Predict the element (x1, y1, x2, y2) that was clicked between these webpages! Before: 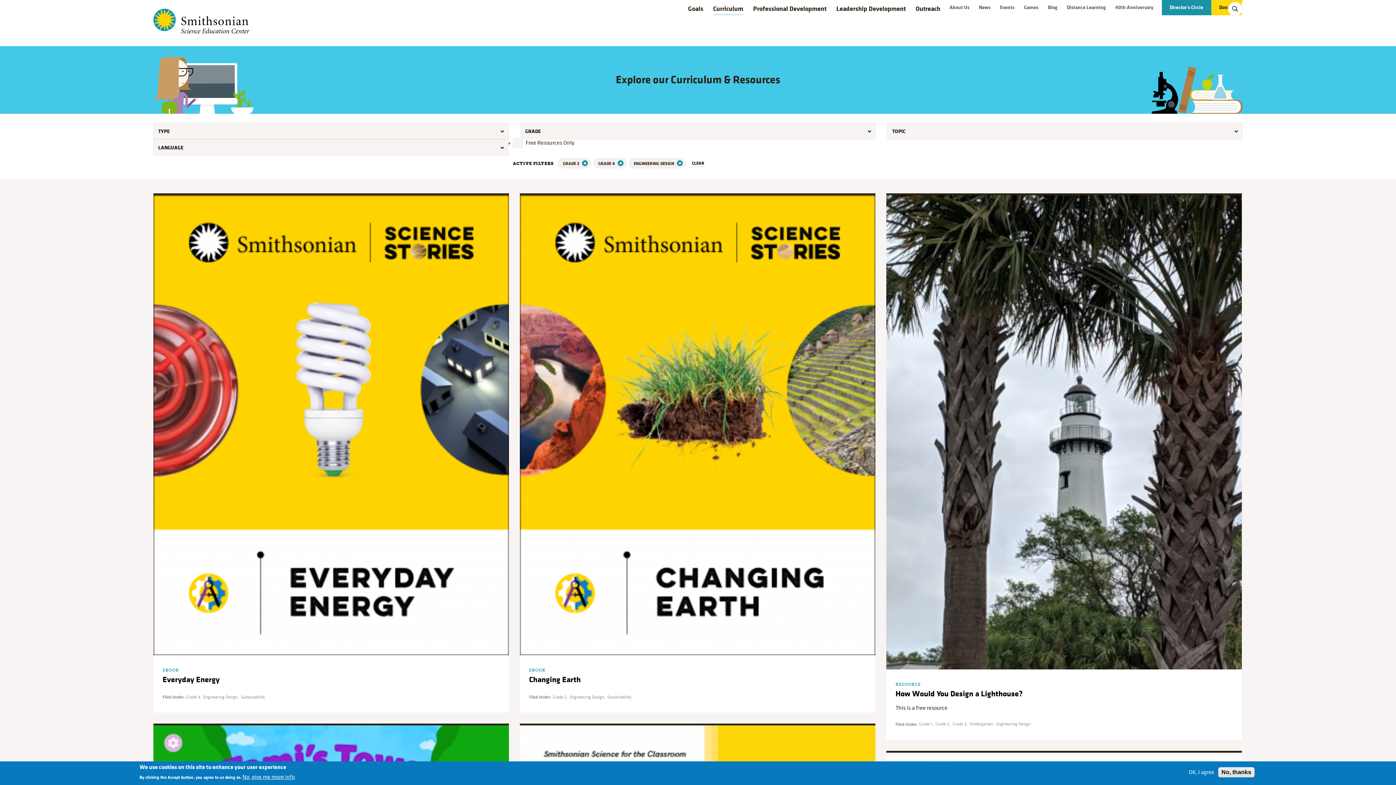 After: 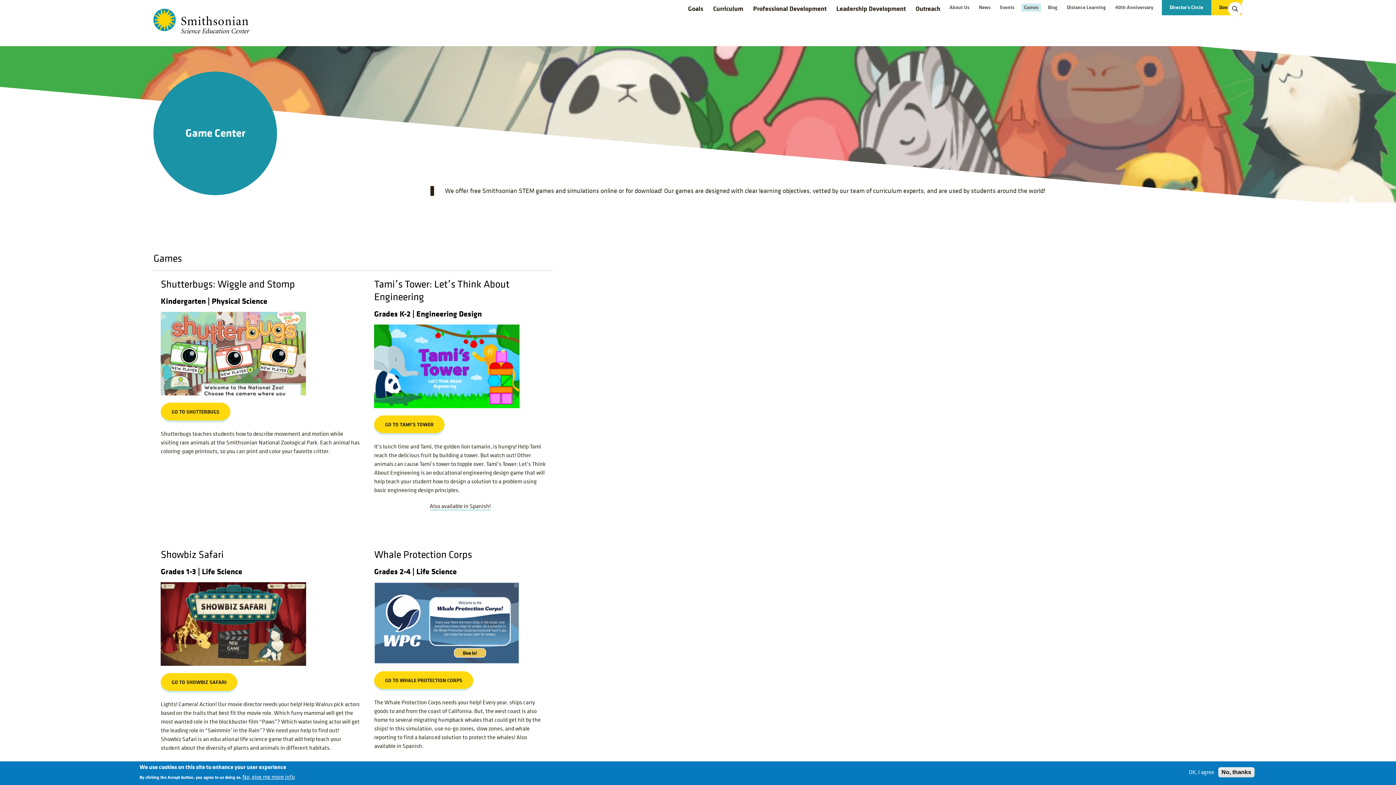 Action: bbox: (1021, 3, 1041, 11) label: Games